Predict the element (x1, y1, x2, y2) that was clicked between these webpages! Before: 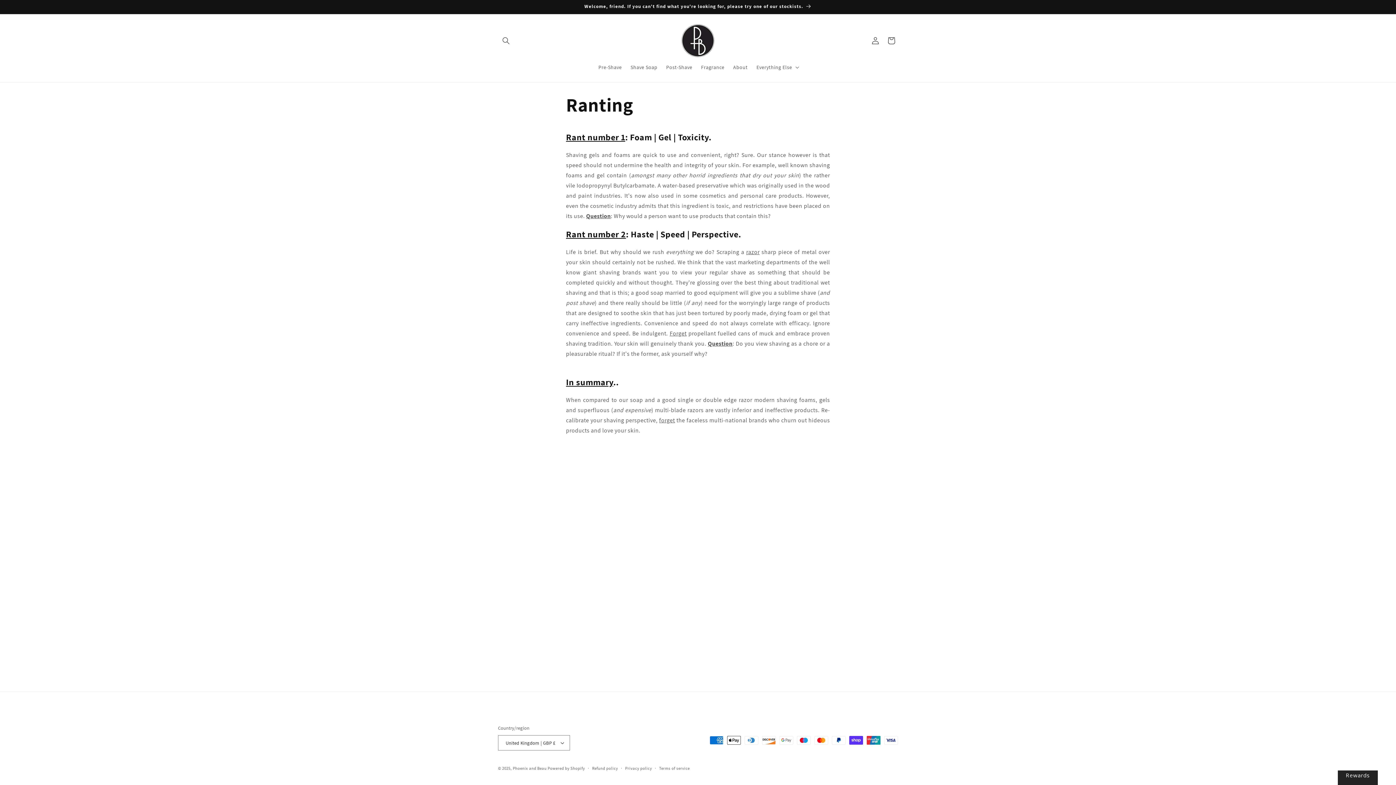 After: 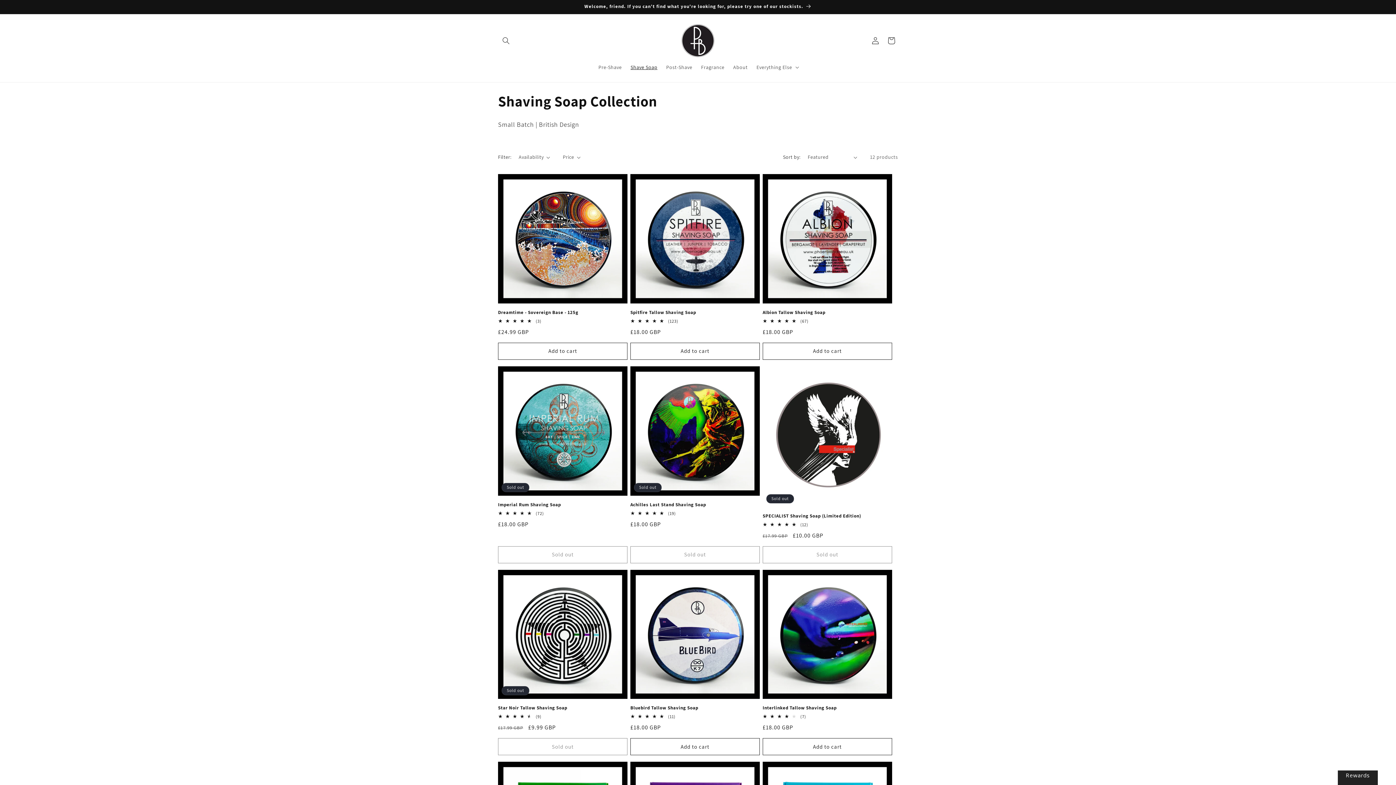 Action: label: Shave Soap bbox: (626, 59, 662, 74)